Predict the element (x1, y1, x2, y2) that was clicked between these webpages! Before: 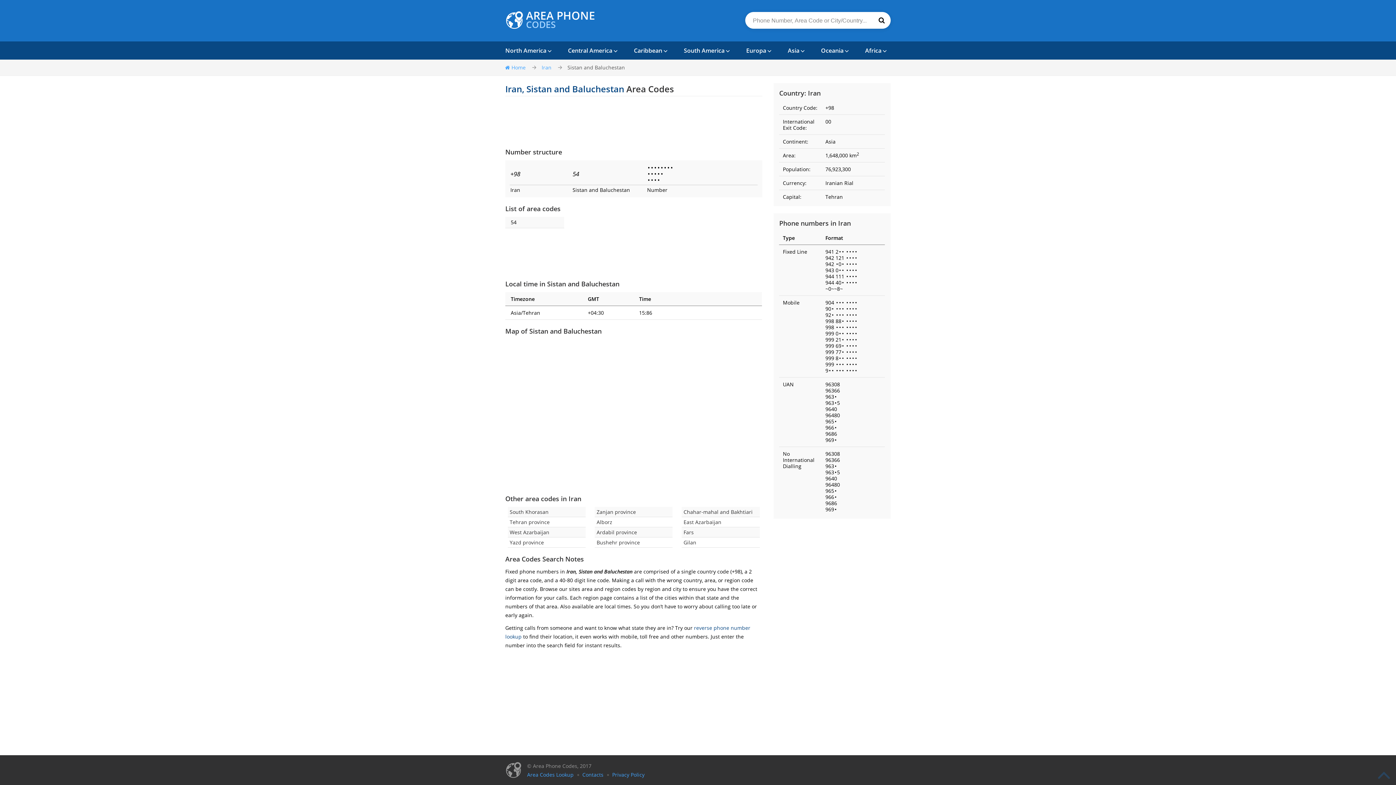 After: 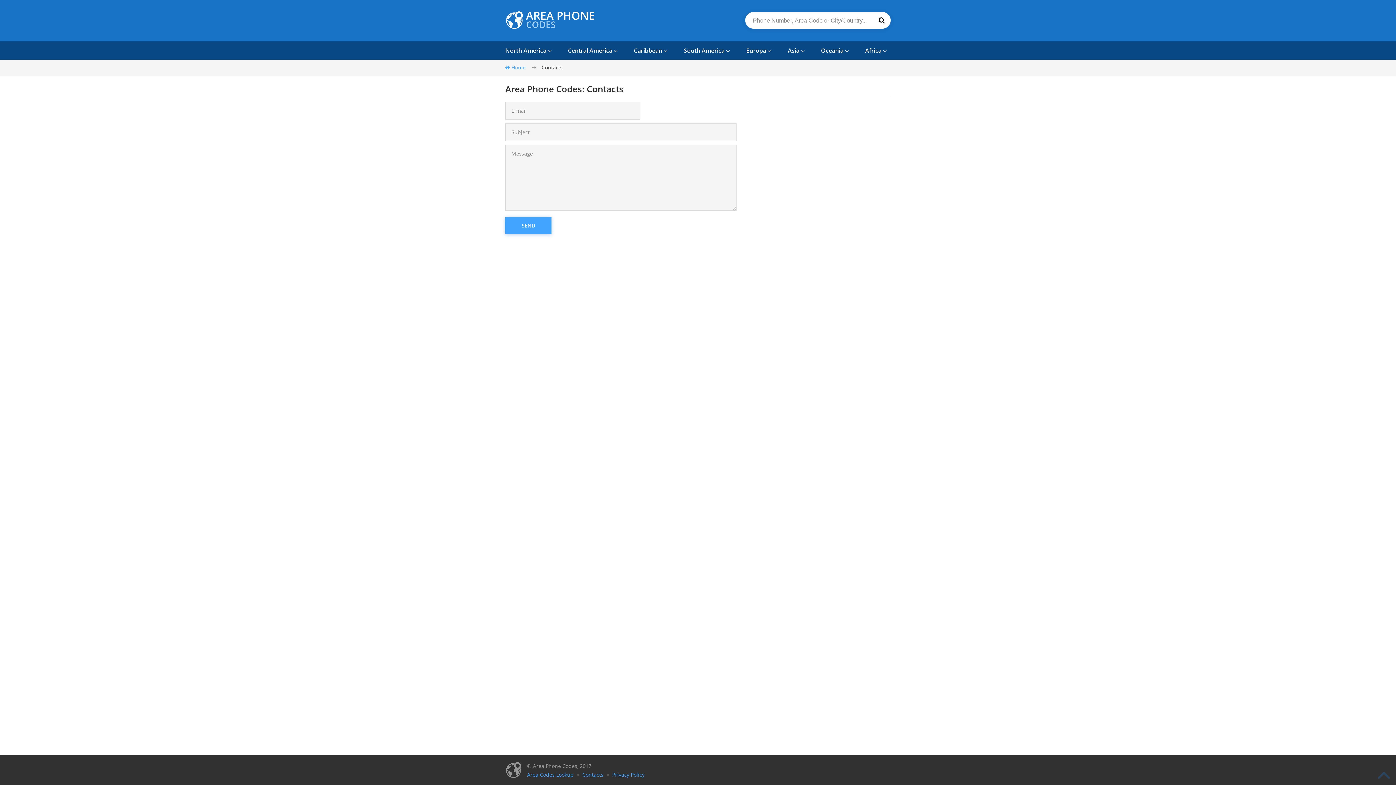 Action: bbox: (582, 771, 603, 778) label: Contacts